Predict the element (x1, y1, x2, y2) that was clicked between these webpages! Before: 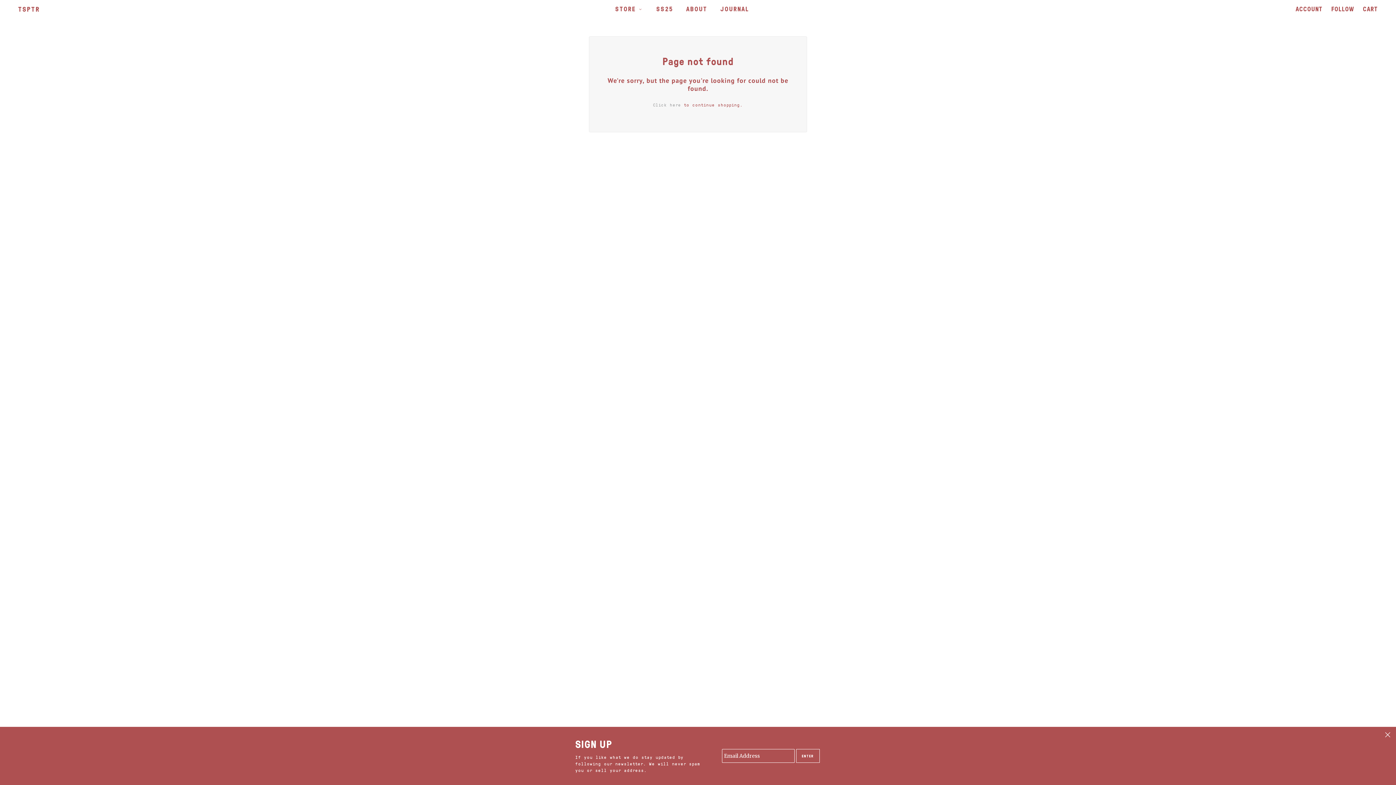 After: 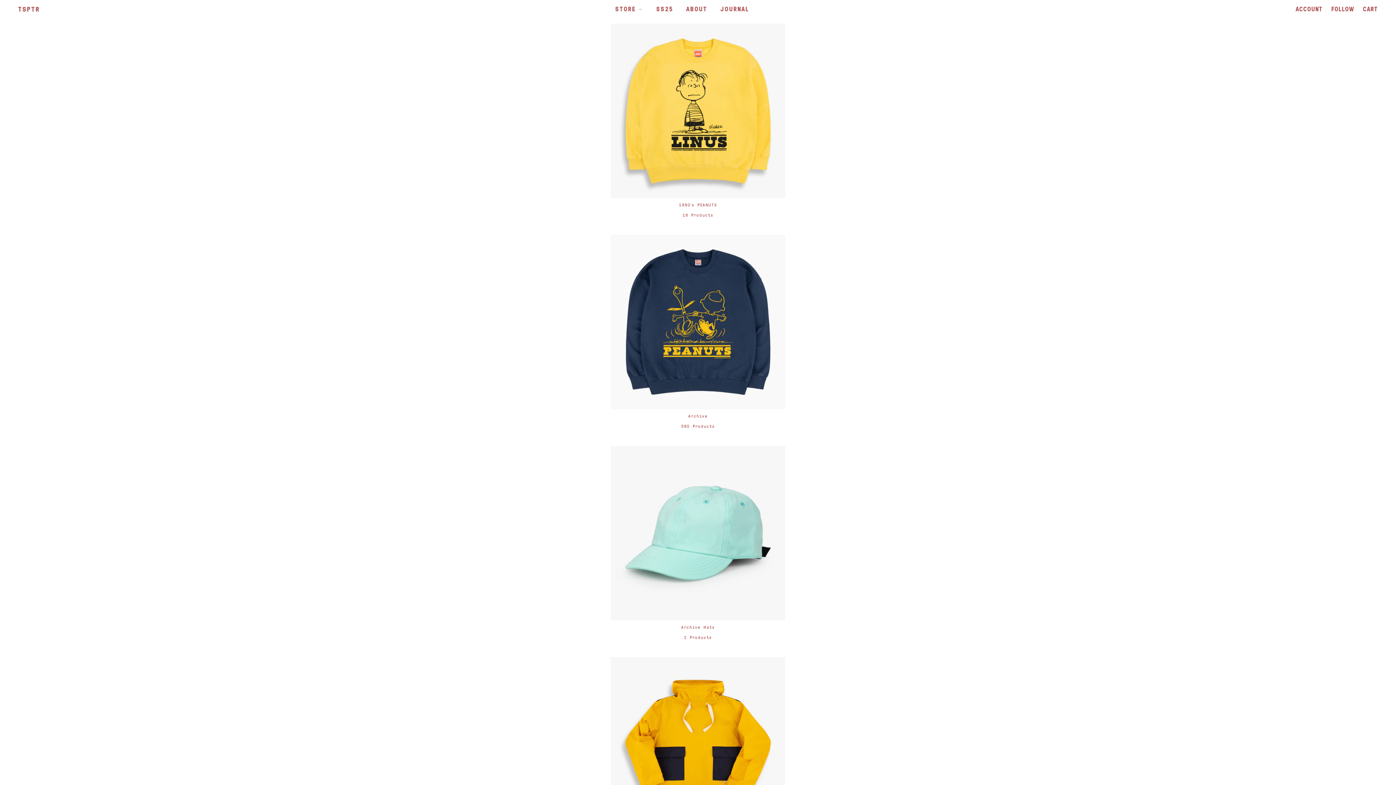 Action: bbox: (610, 0, 648, 18) label: STORE 